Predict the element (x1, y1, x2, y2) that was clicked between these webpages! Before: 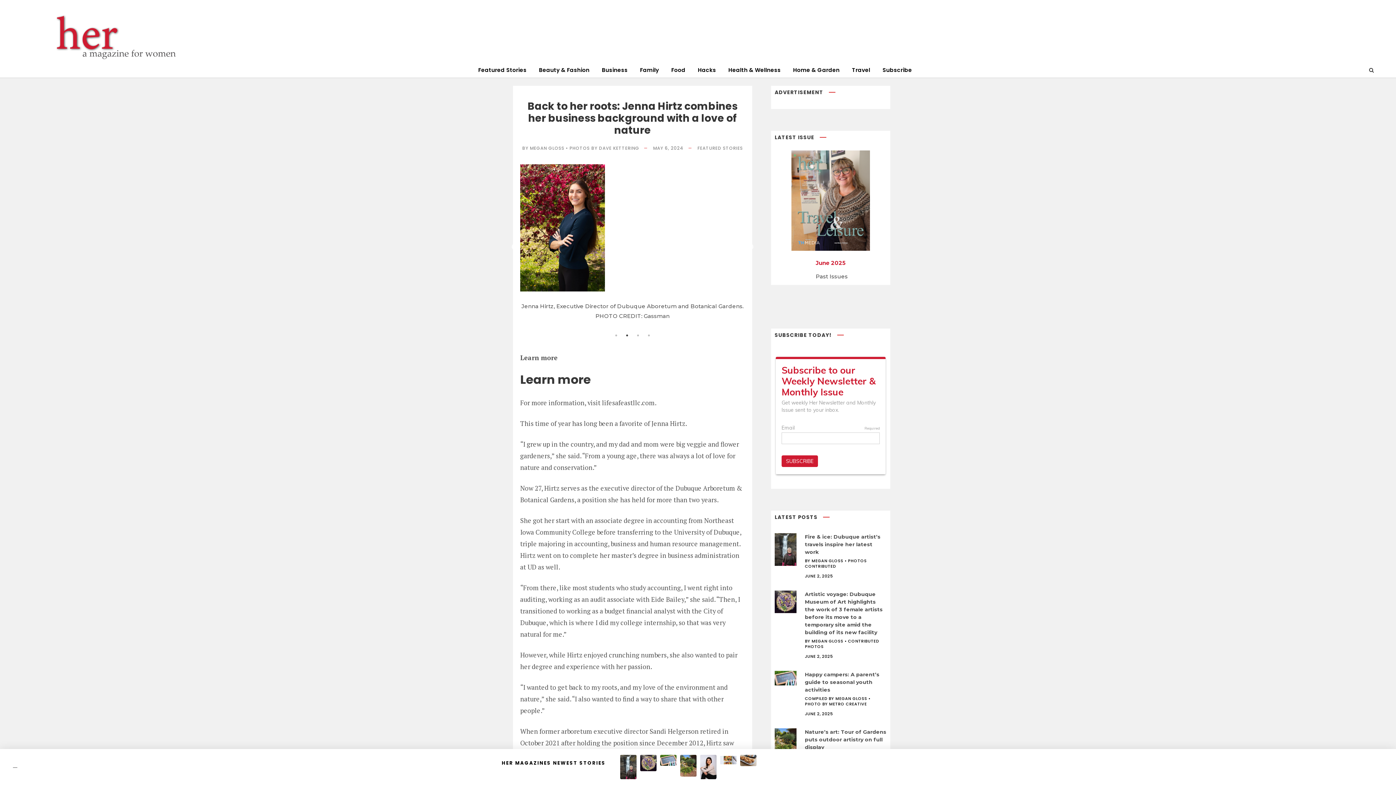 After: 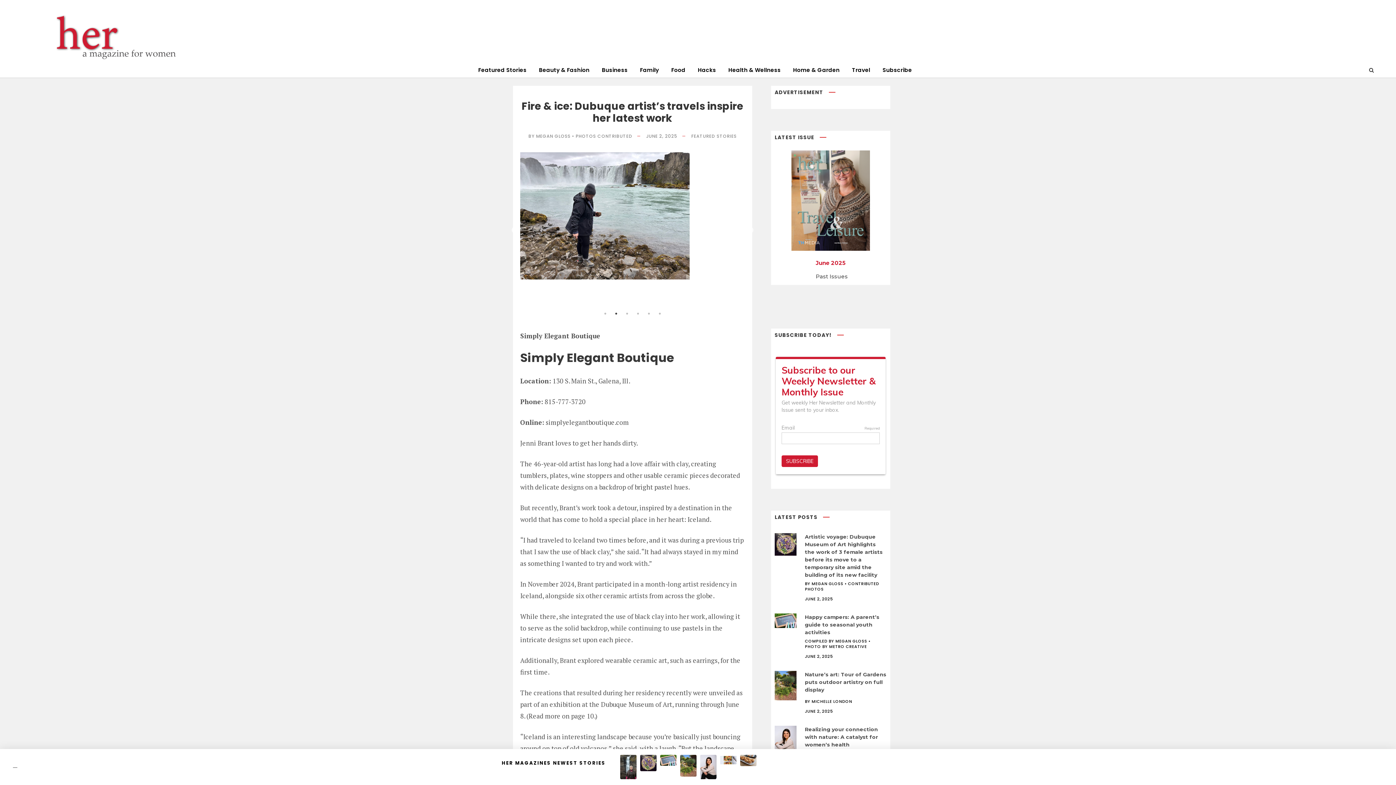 Action: label: Fire & ice: Dubuque artist’s travels inspire her latest work bbox: (805, 533, 880, 555)